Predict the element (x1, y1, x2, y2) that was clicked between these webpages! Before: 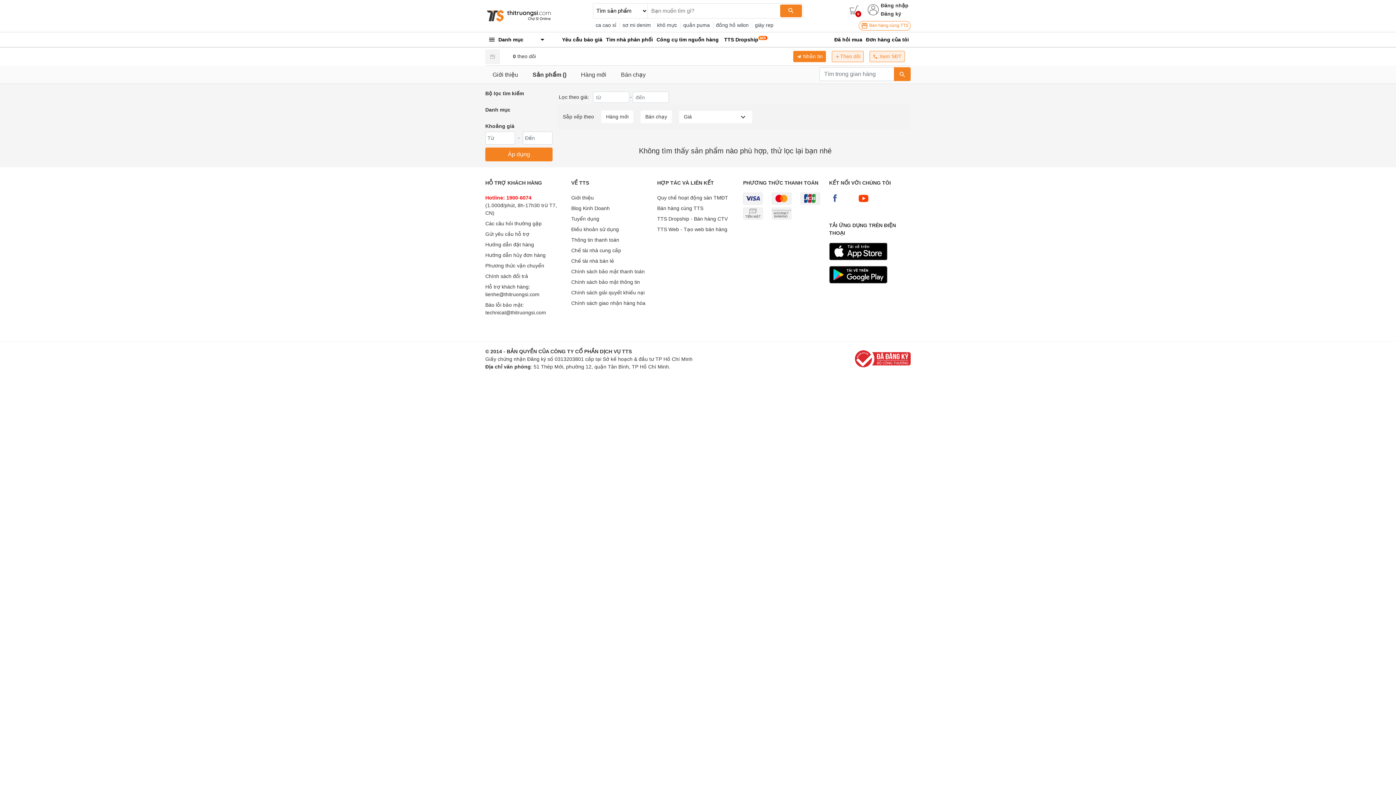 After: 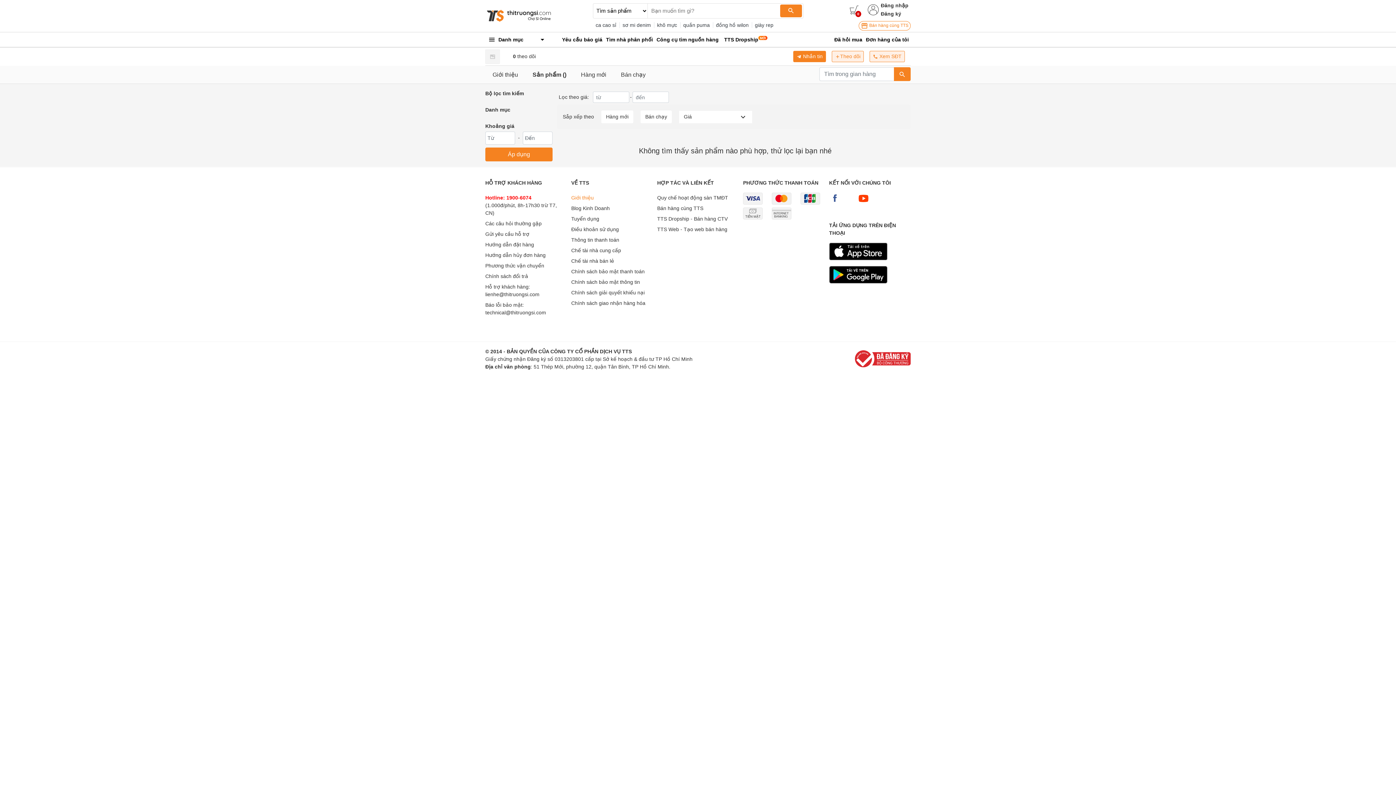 Action: bbox: (571, 194, 593, 200) label: Giới thiệu